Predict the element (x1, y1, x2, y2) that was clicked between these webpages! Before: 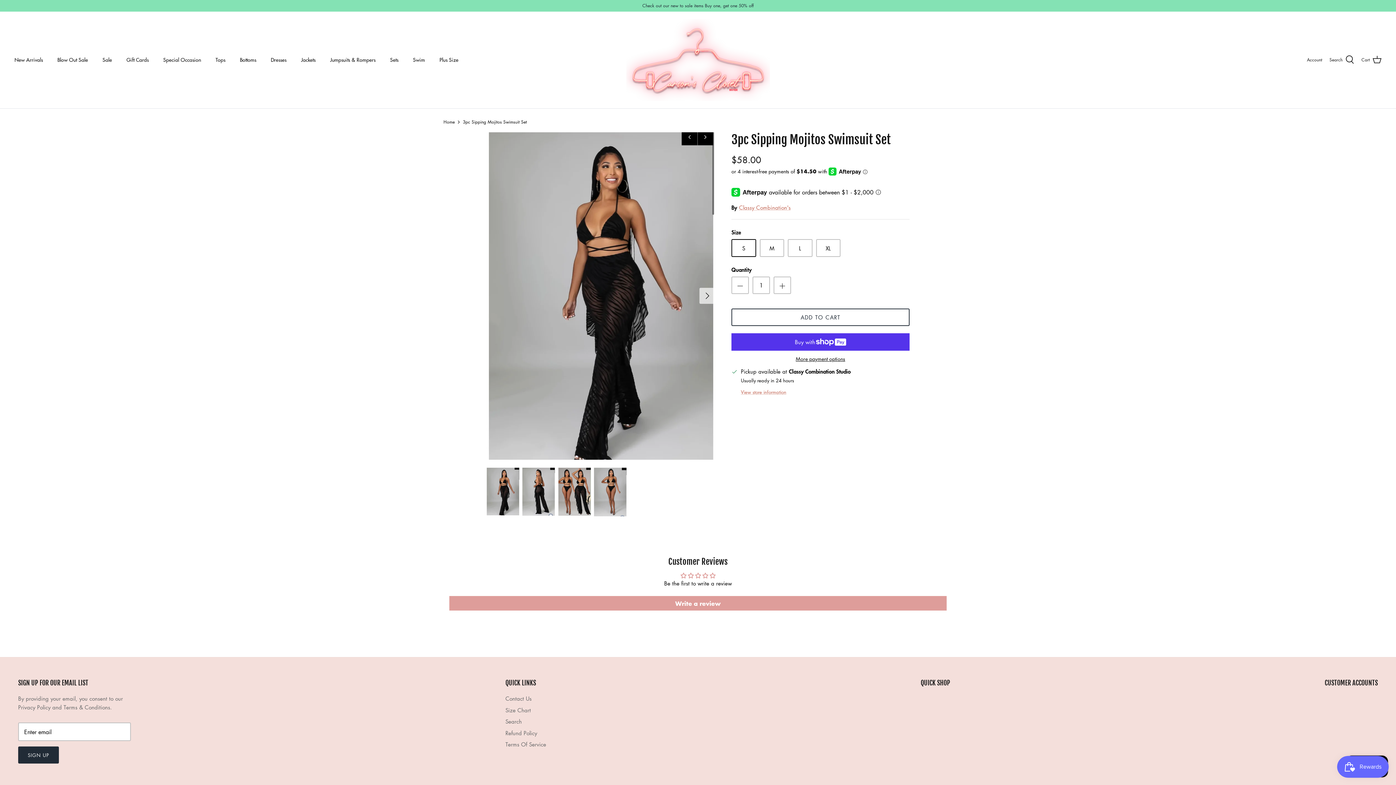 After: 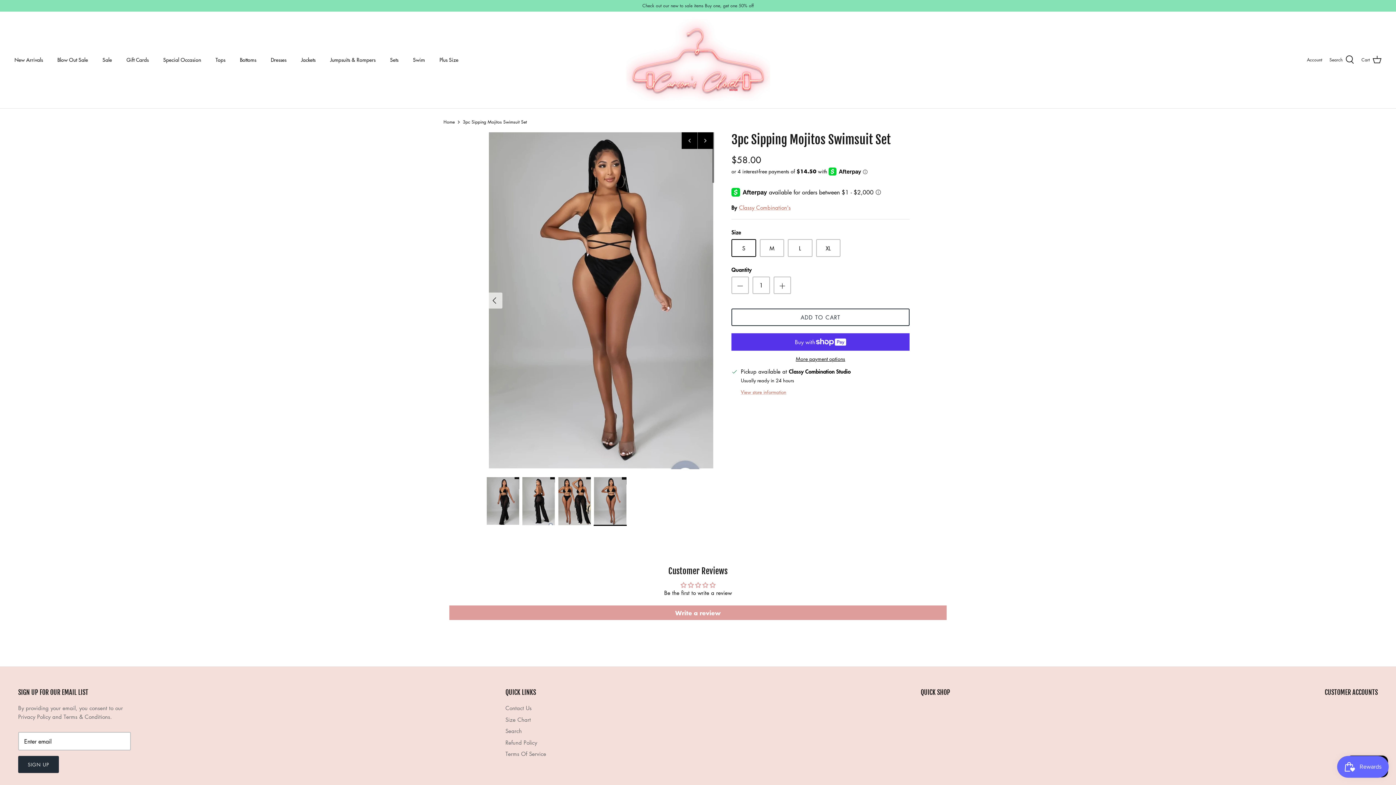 Action: bbox: (593, 468, 626, 516)